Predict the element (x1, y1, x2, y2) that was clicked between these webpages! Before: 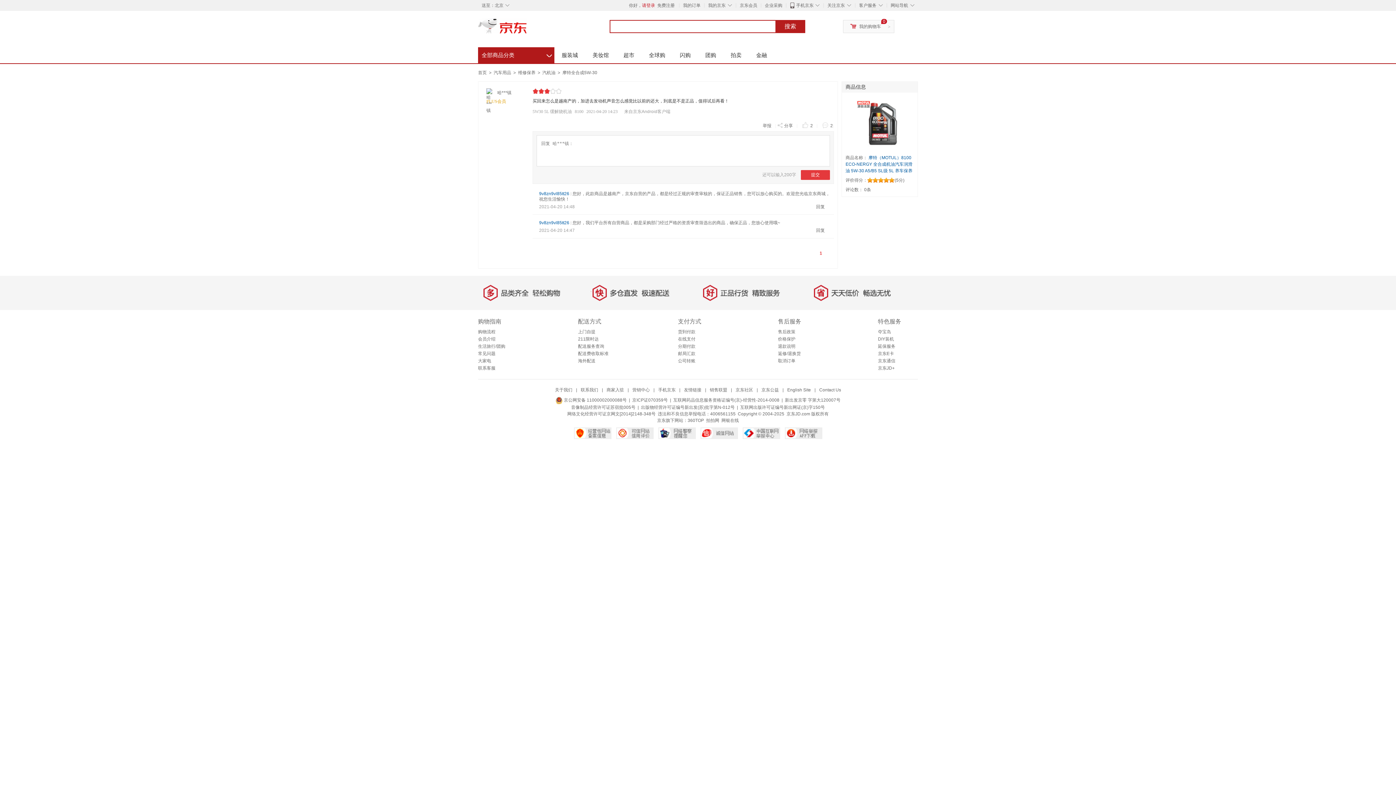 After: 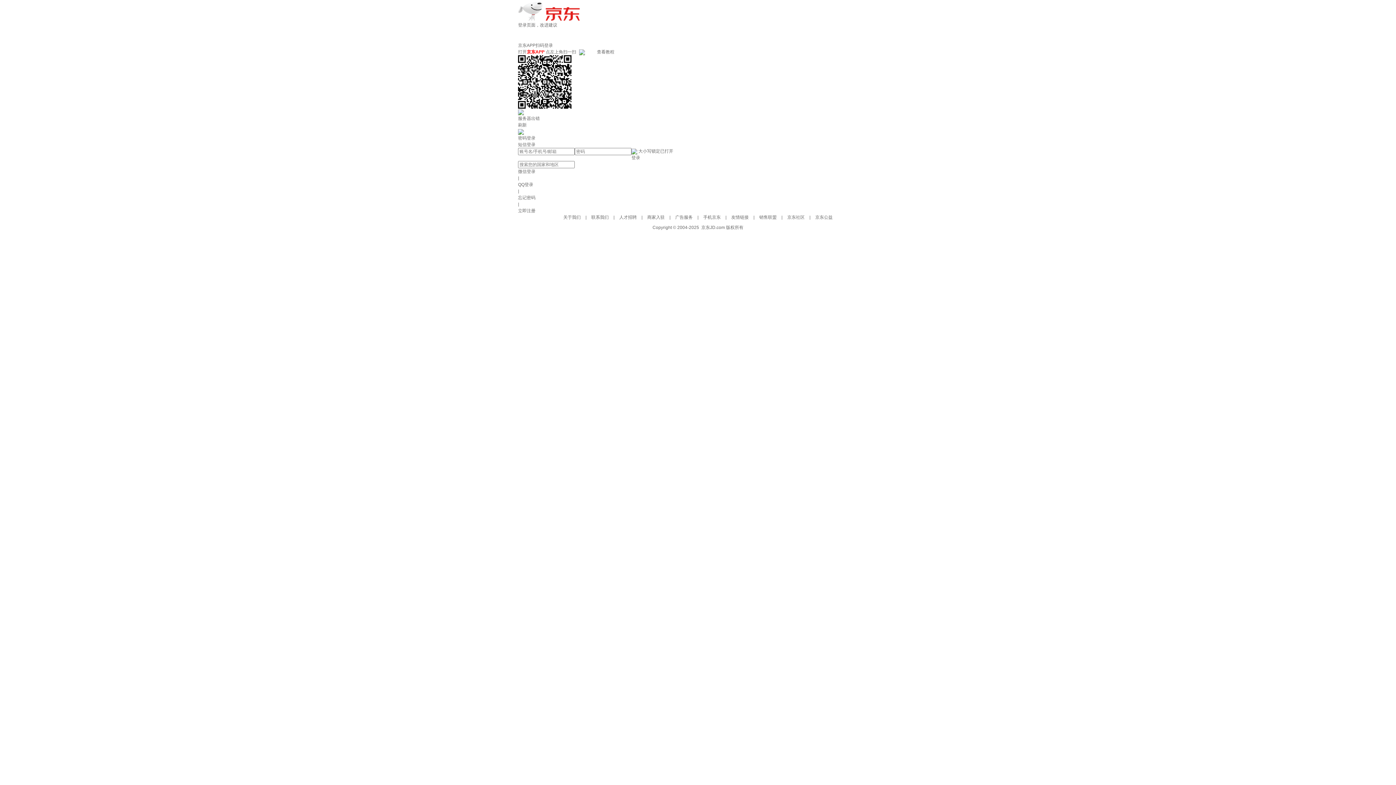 Action: bbox: (629, 2, 655, 8) label: 你好，请登录